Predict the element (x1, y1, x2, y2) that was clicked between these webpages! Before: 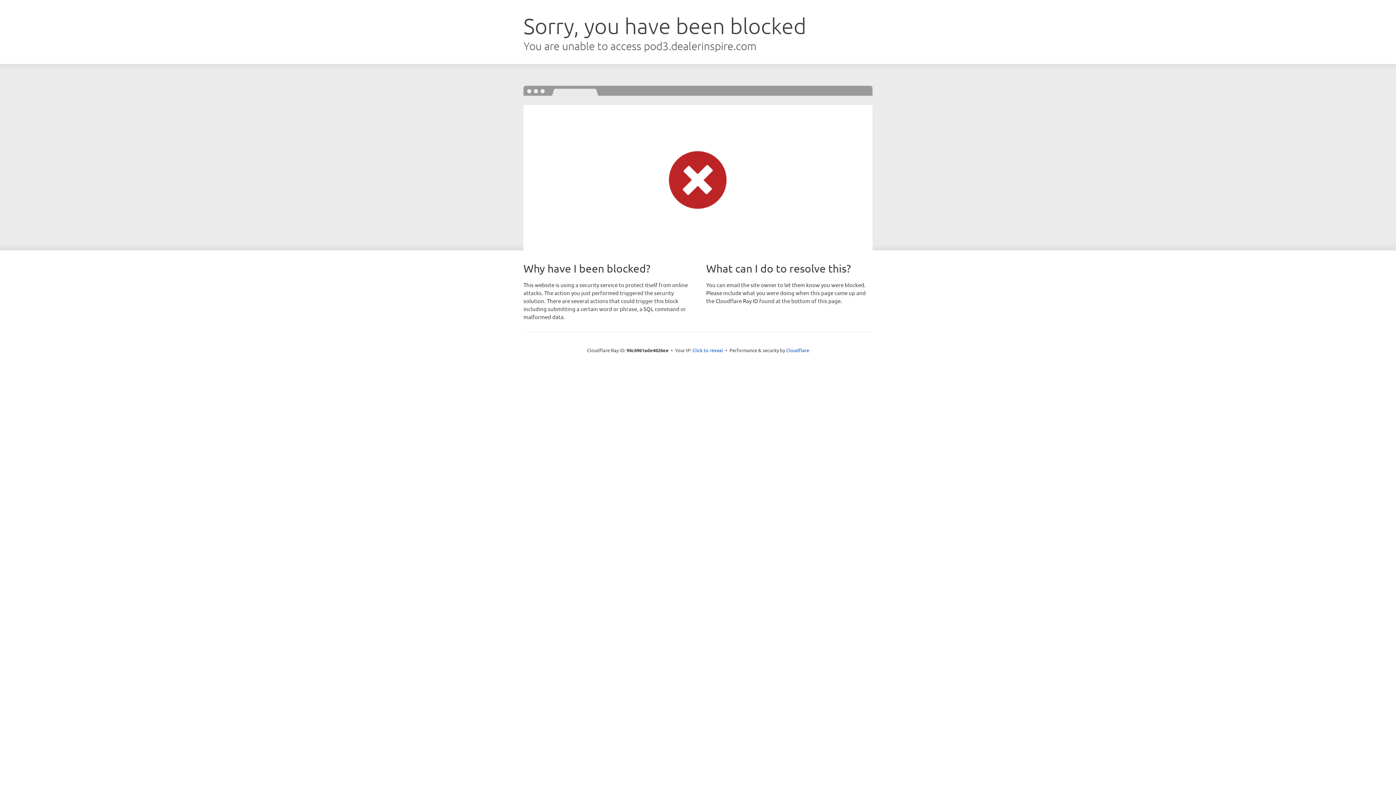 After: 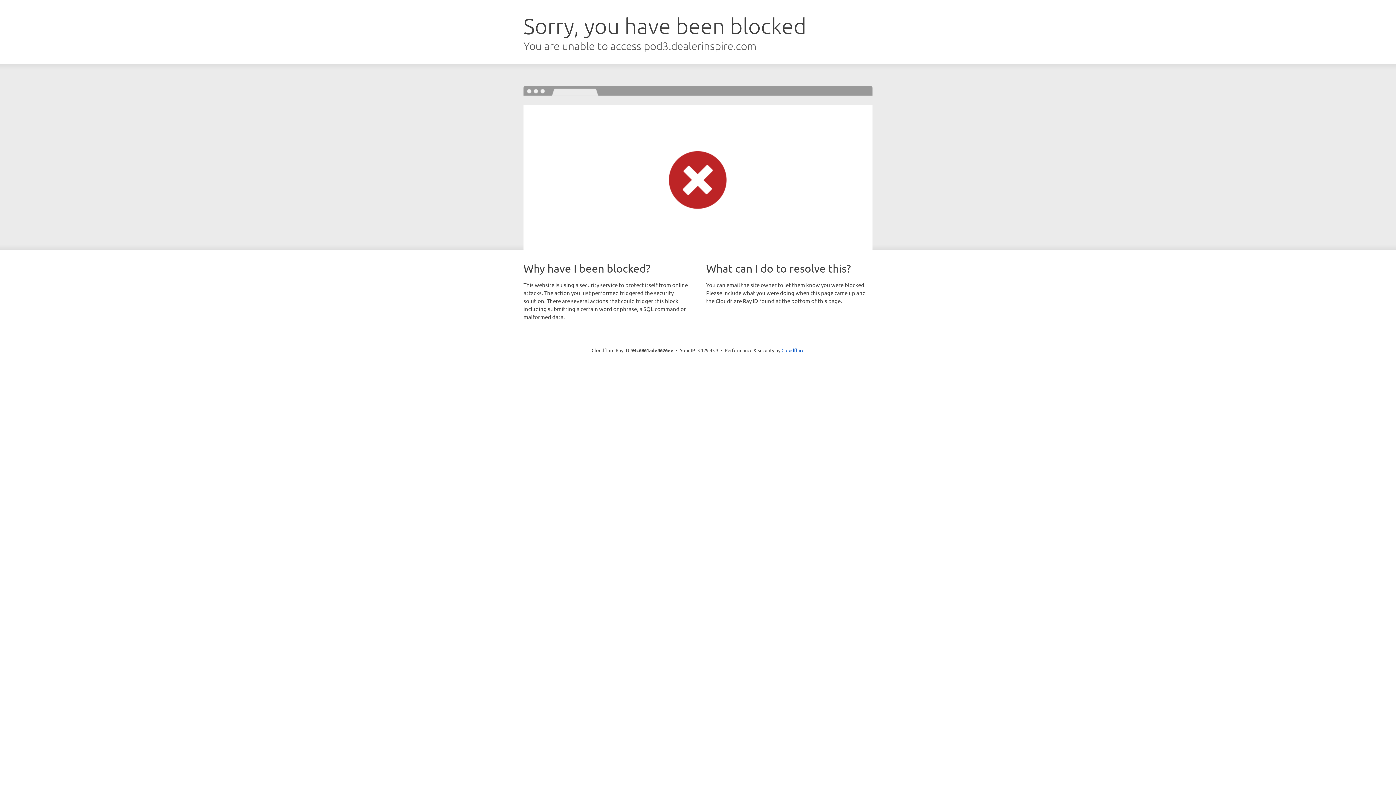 Action: bbox: (692, 346, 723, 353) label: Click to reveal